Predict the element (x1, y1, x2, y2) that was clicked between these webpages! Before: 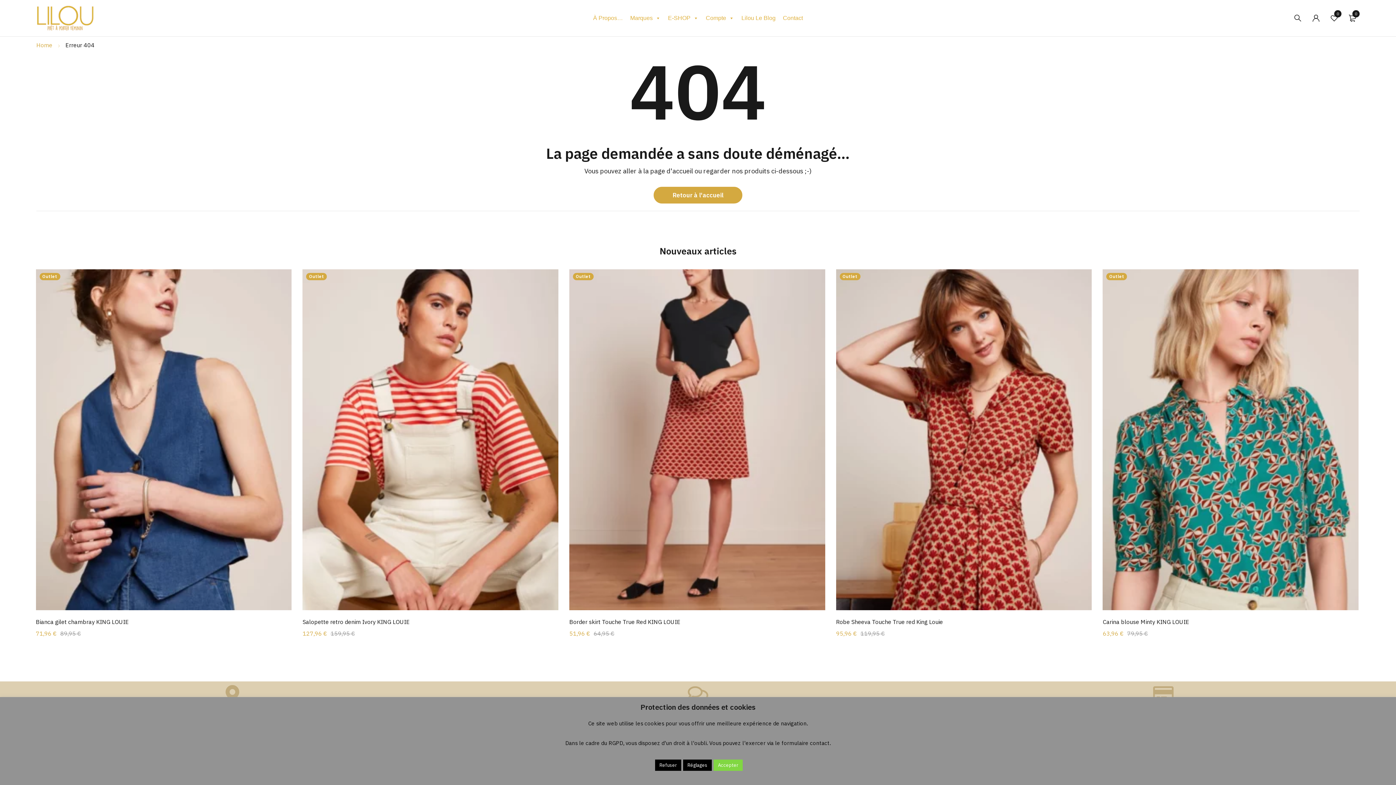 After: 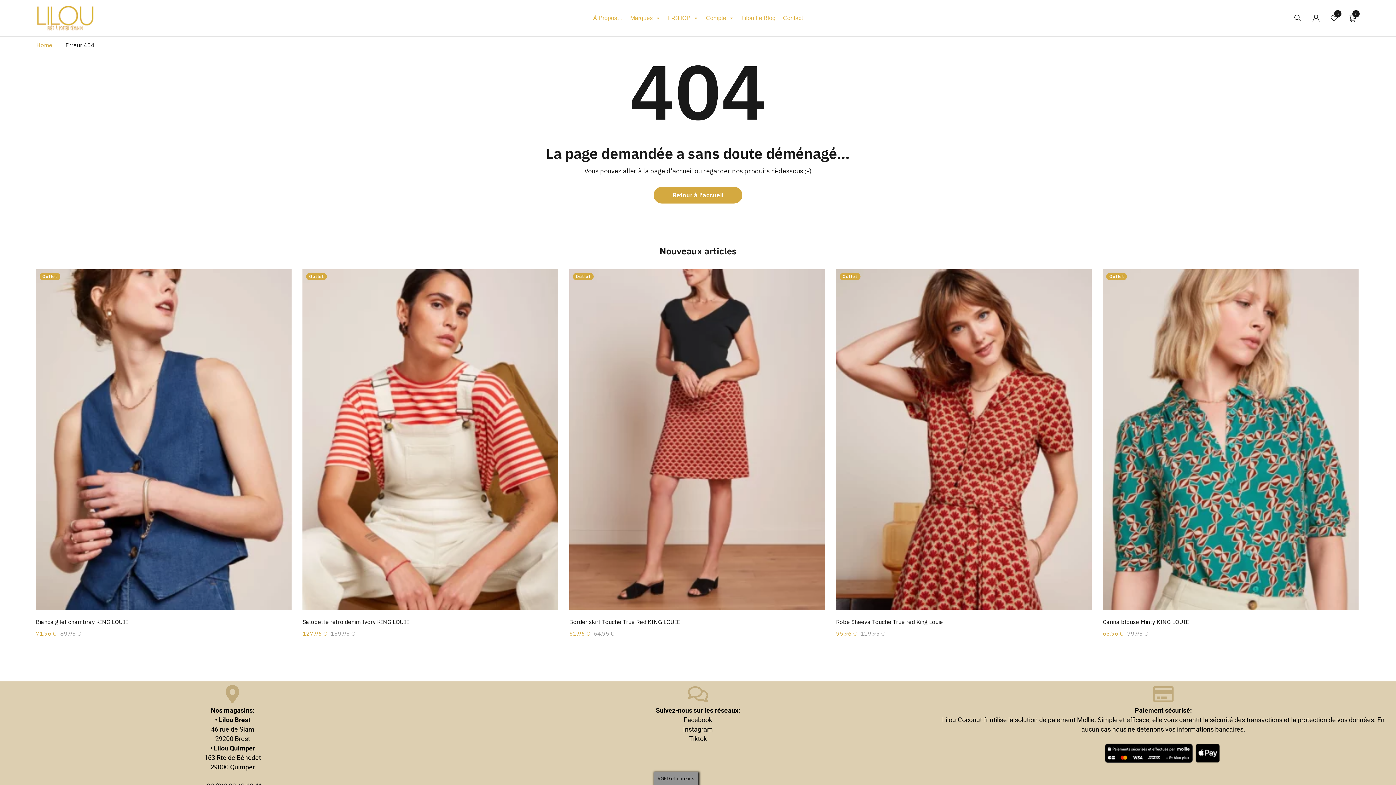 Action: label: Accepter bbox: (713, 759, 742, 771)